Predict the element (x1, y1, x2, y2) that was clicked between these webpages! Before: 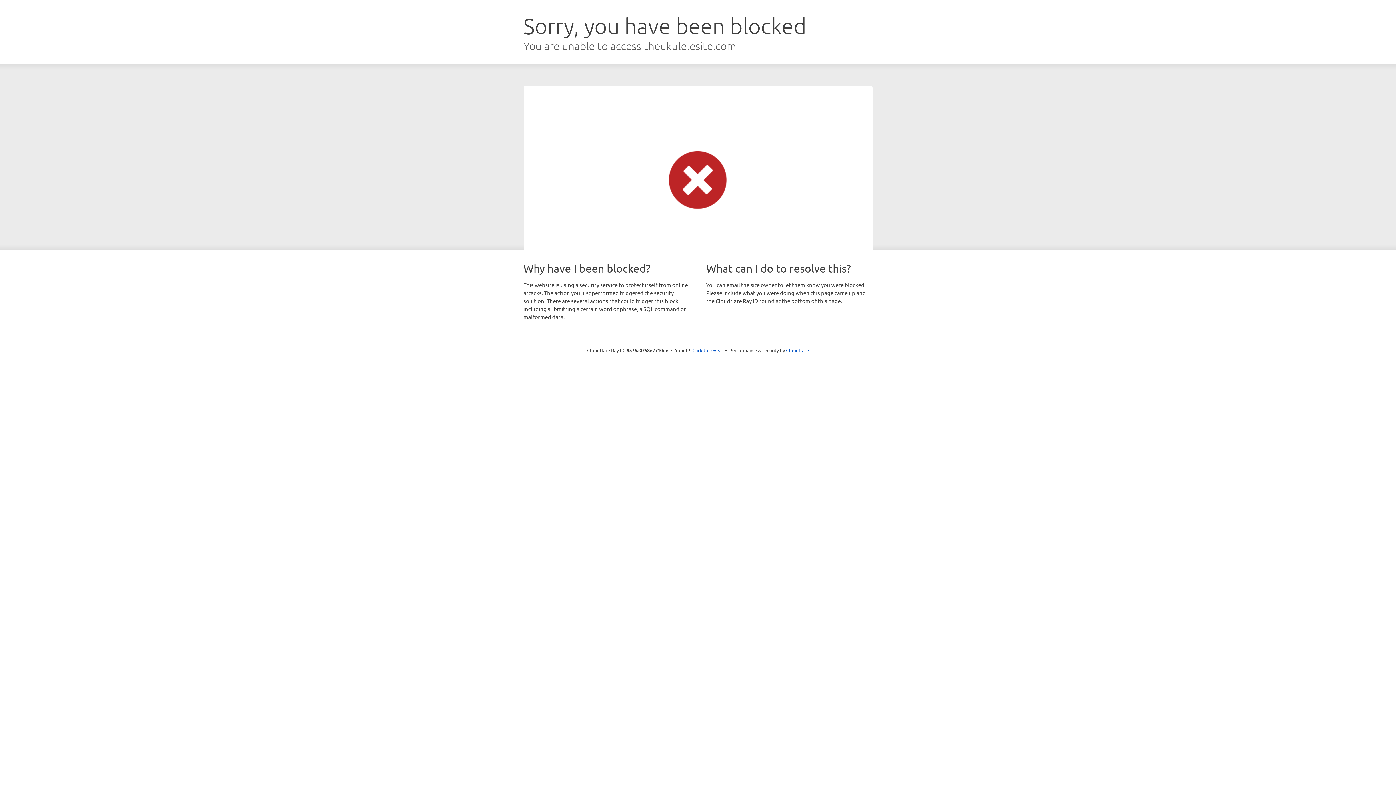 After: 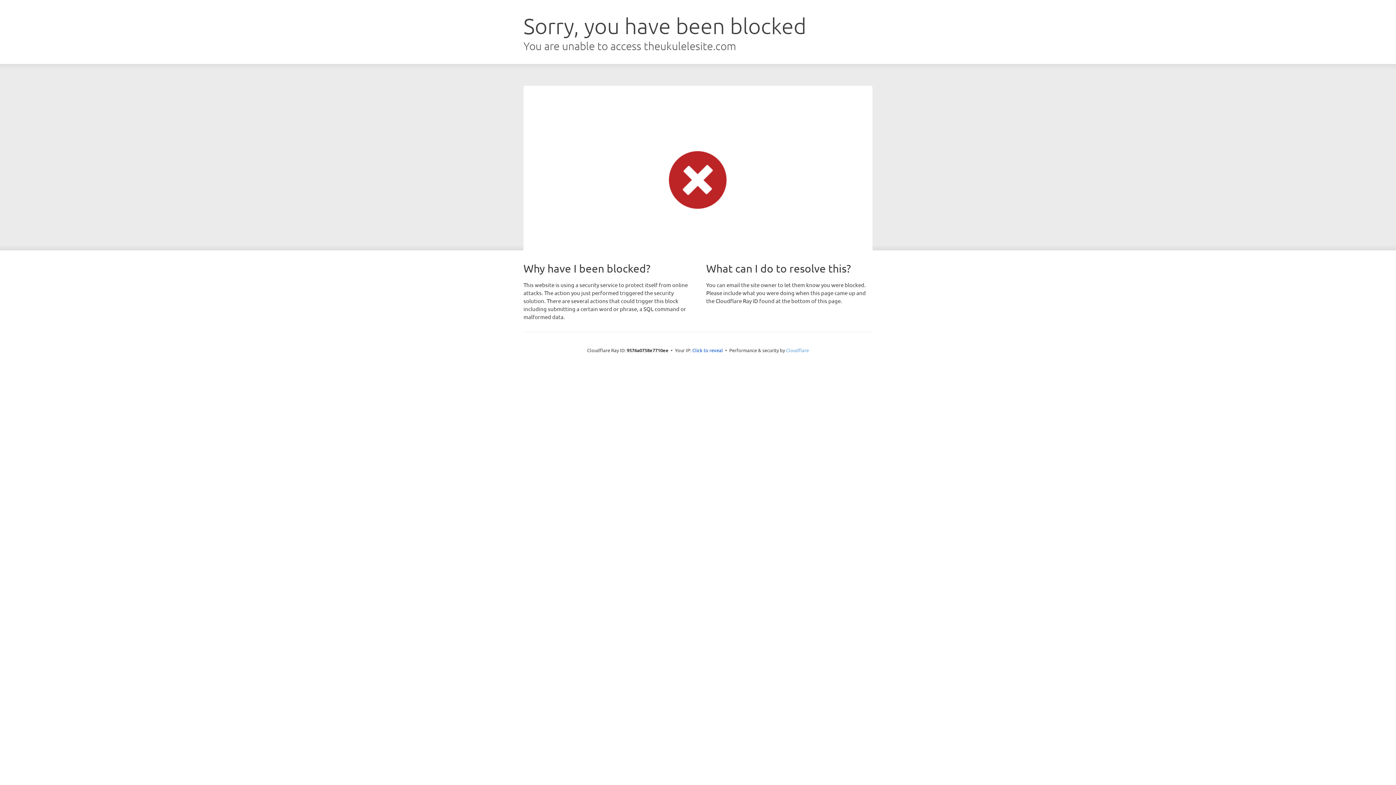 Action: bbox: (786, 347, 809, 353) label: Cloudflare